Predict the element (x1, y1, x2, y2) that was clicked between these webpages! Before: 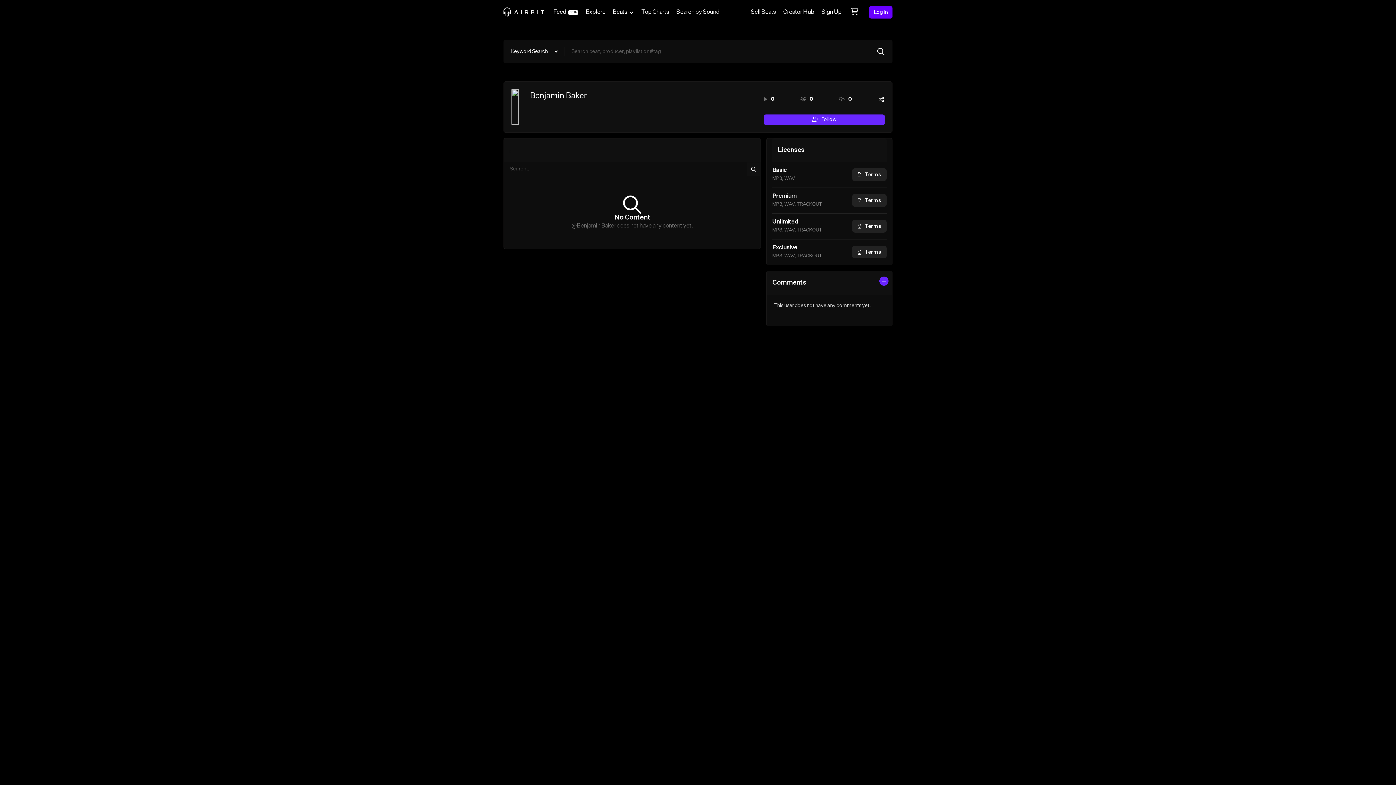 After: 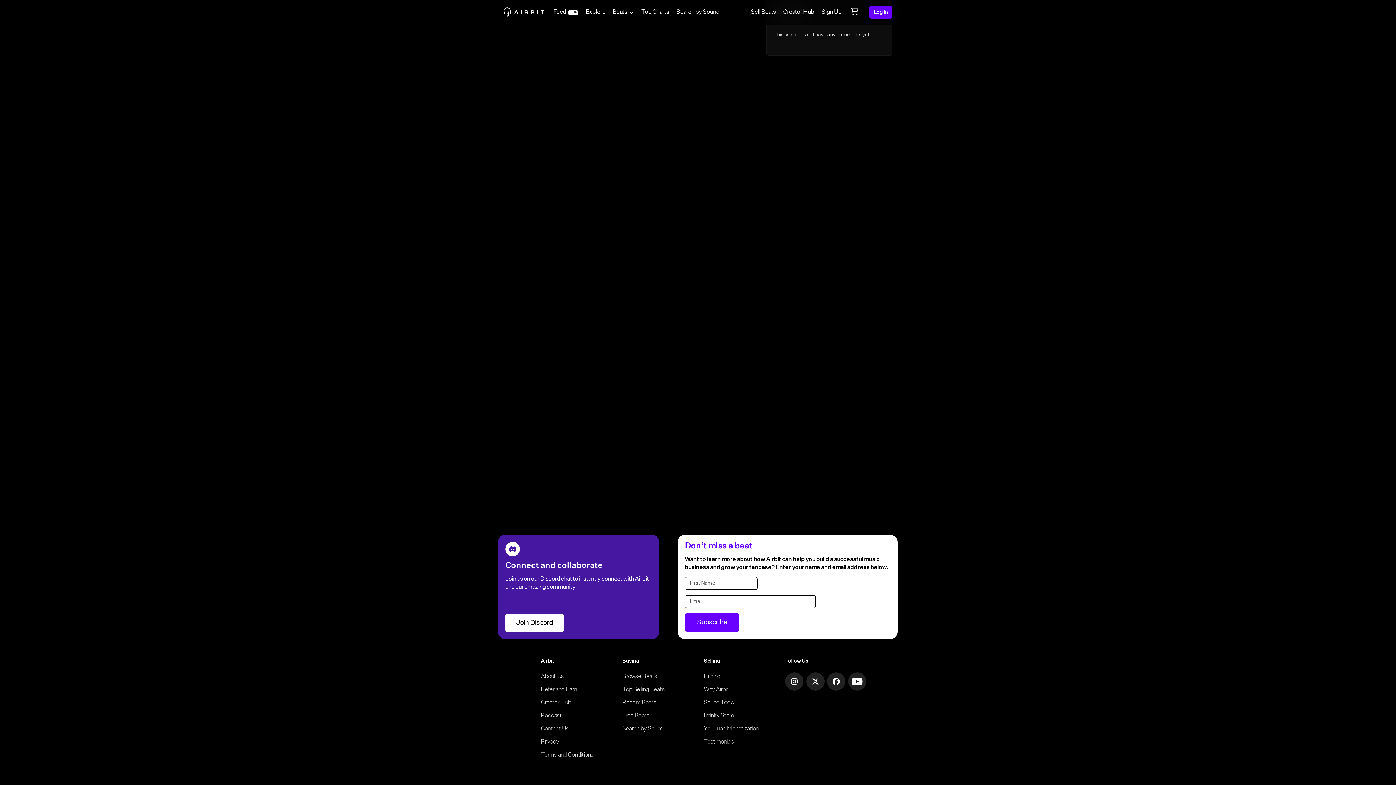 Action: bbox: (839, 95, 852, 103) label: 0